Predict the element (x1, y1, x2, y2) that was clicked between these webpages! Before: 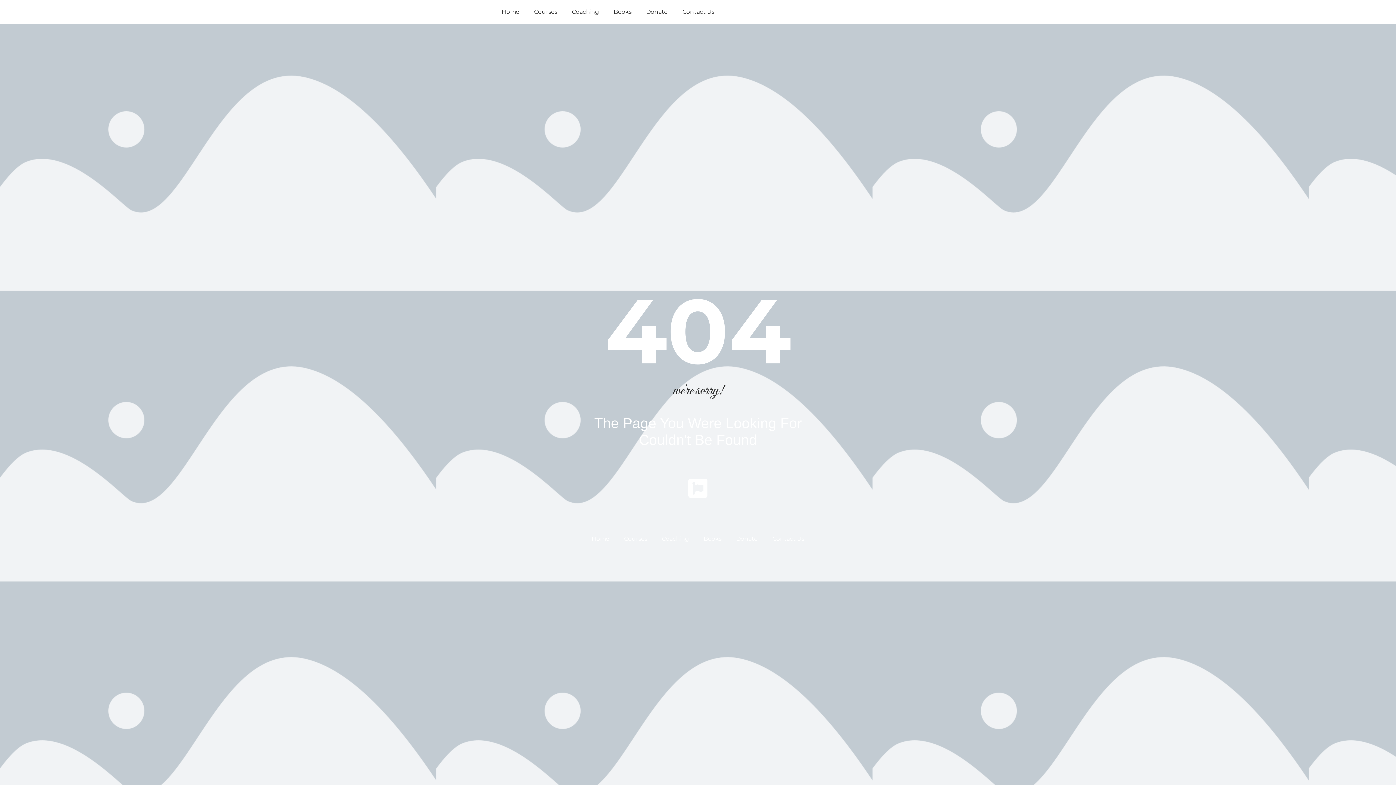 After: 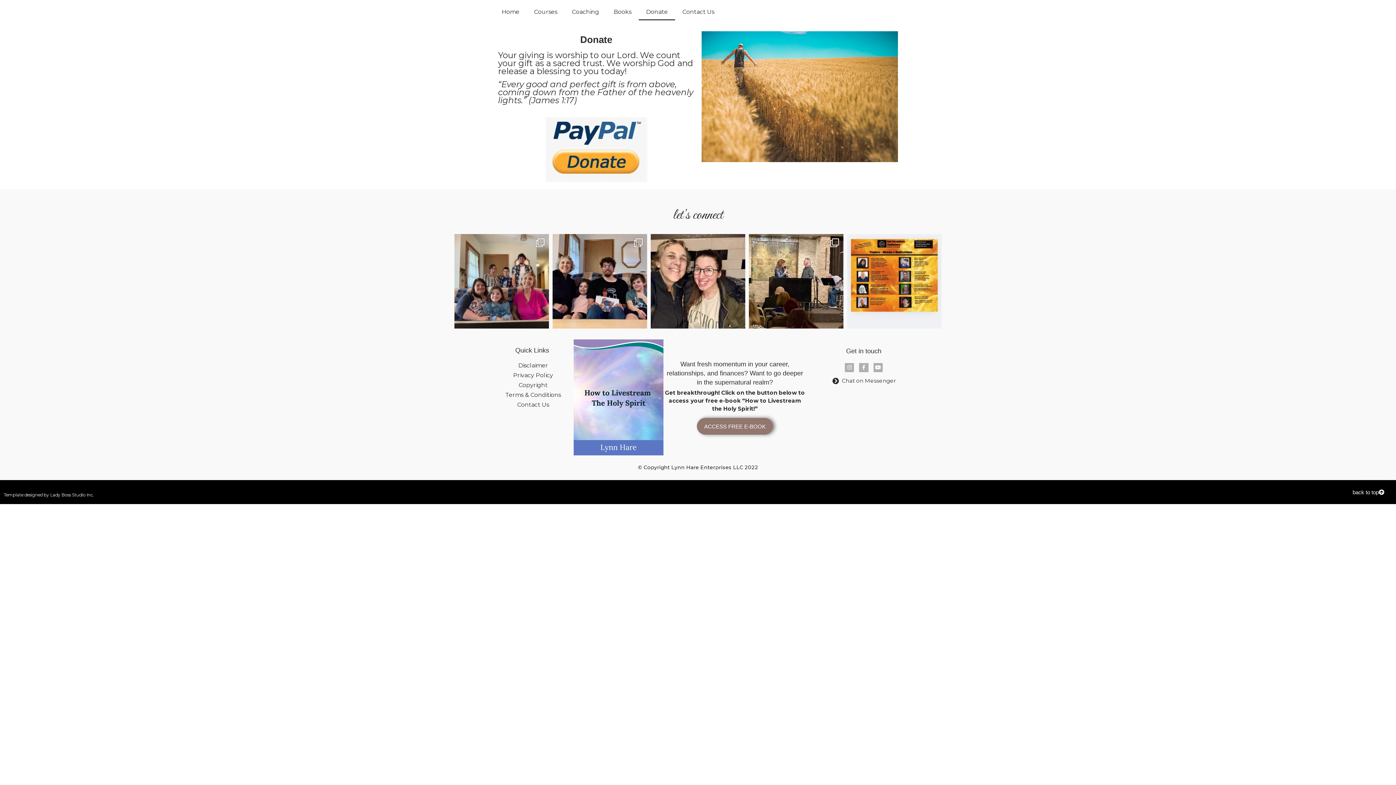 Action: bbox: (638, 3, 675, 20) label: Donate